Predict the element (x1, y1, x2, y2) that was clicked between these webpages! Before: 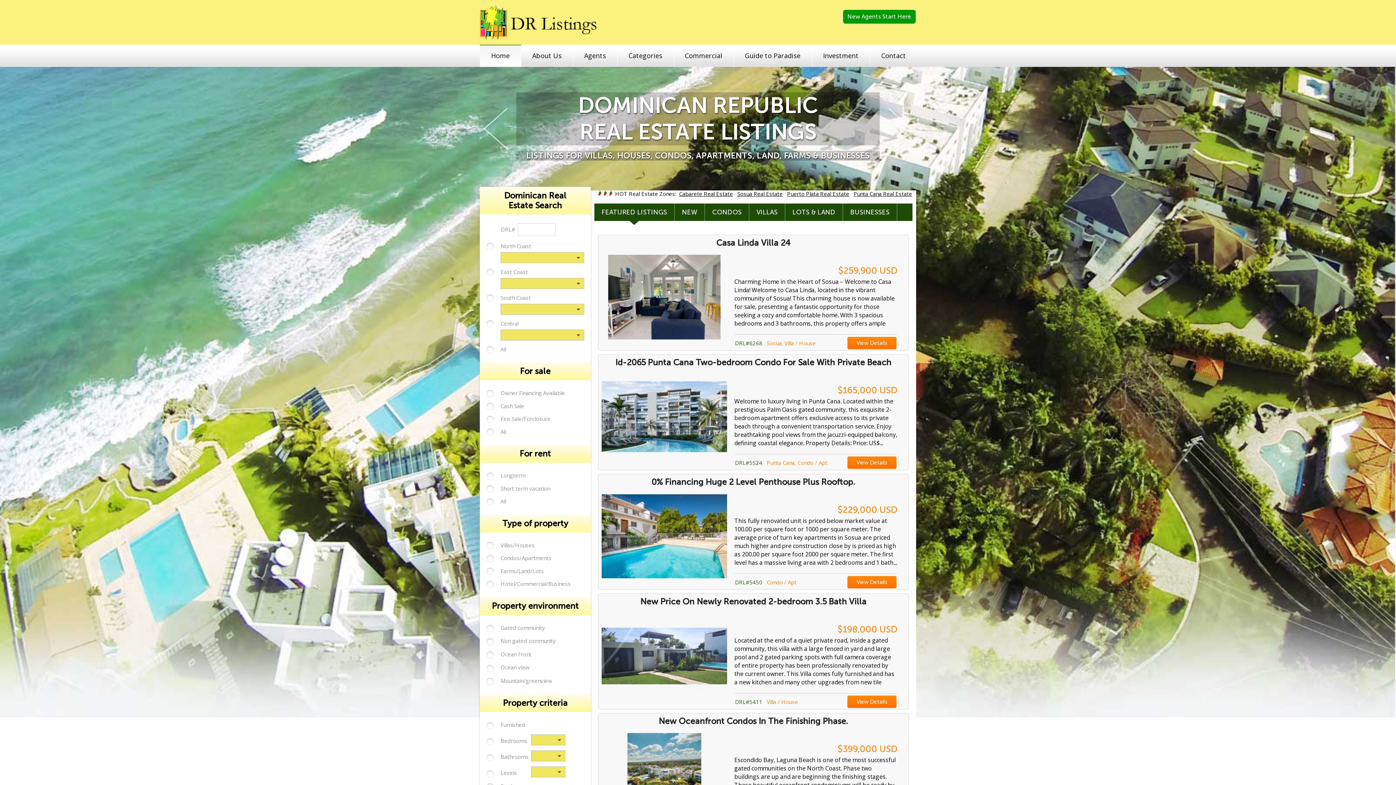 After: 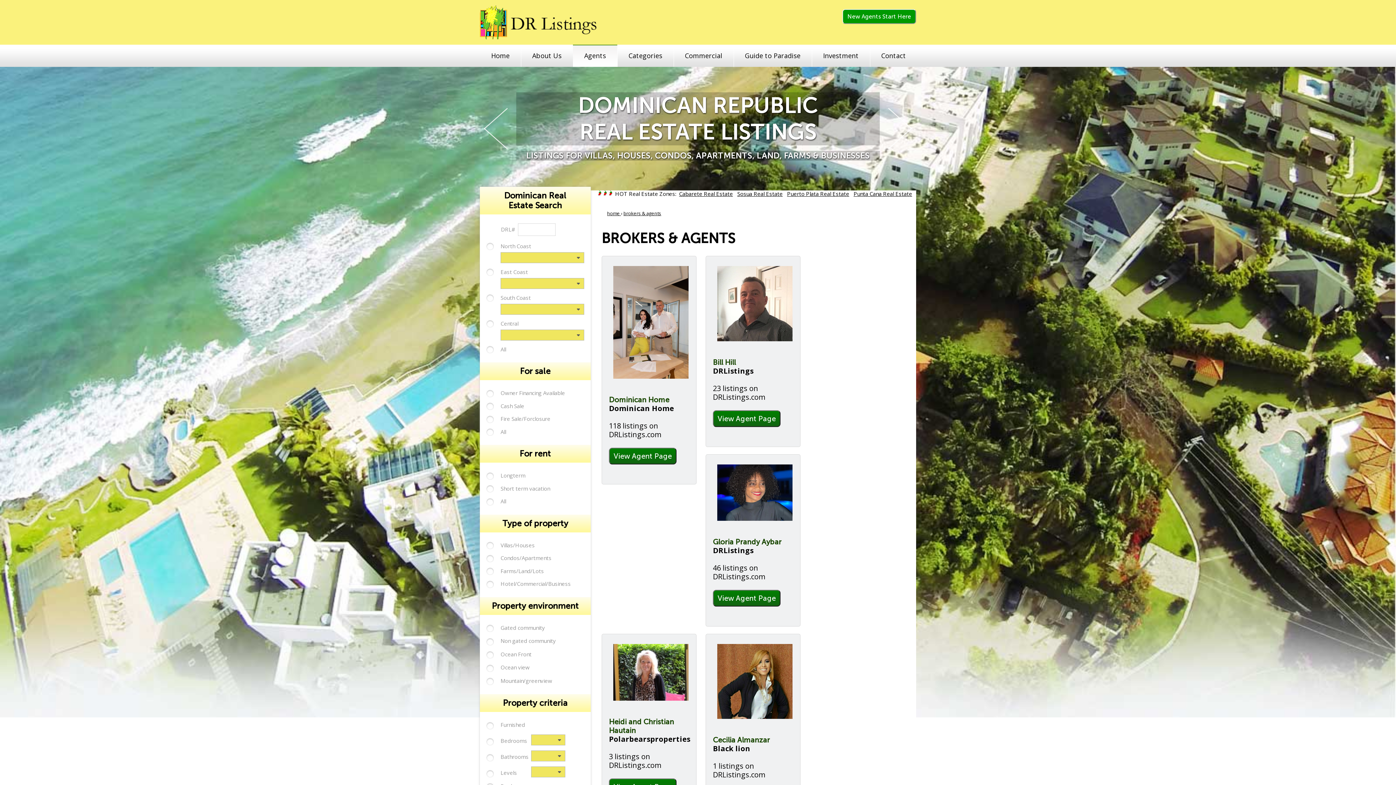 Action: bbox: (573, 44, 617, 66) label: Agents